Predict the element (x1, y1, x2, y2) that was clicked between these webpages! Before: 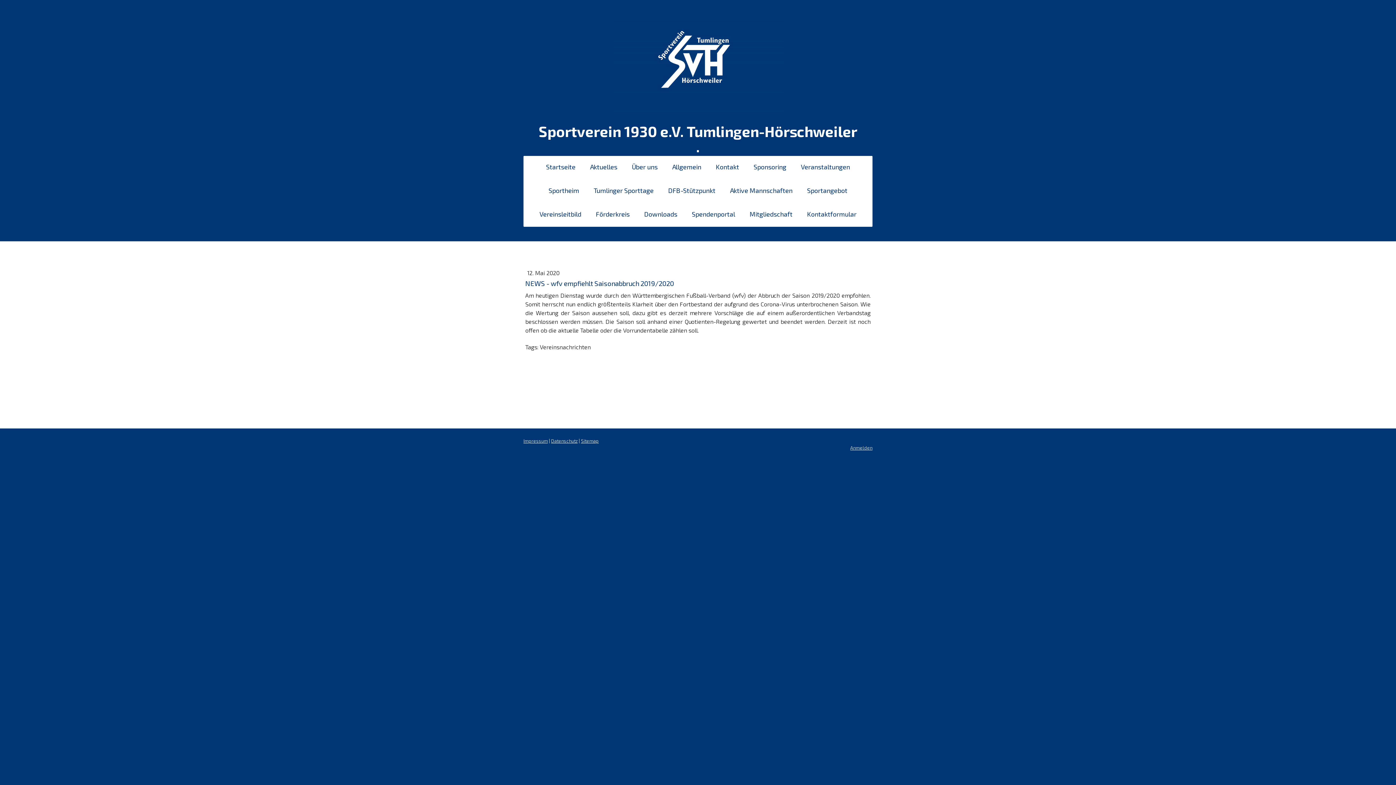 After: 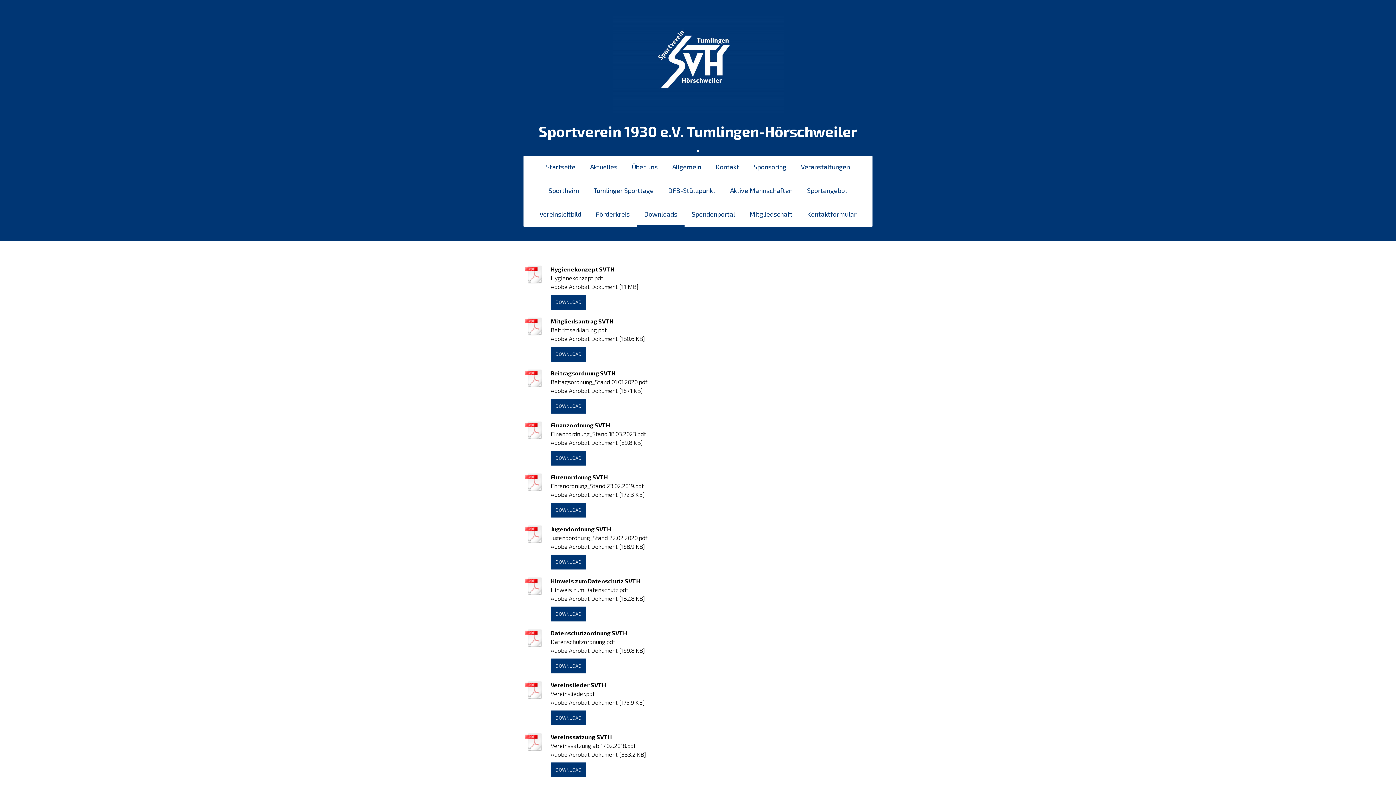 Action: bbox: (637, 203, 684, 226) label: Downloads